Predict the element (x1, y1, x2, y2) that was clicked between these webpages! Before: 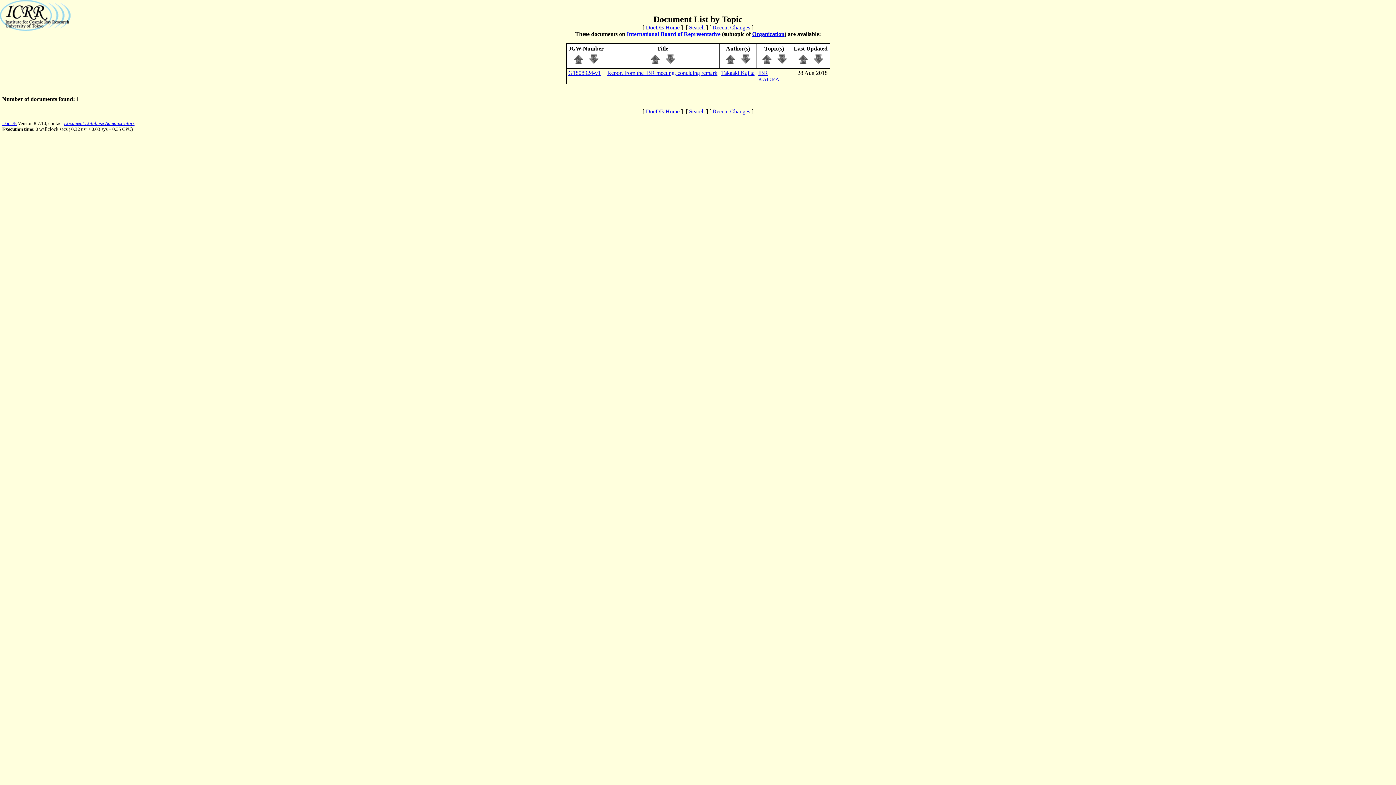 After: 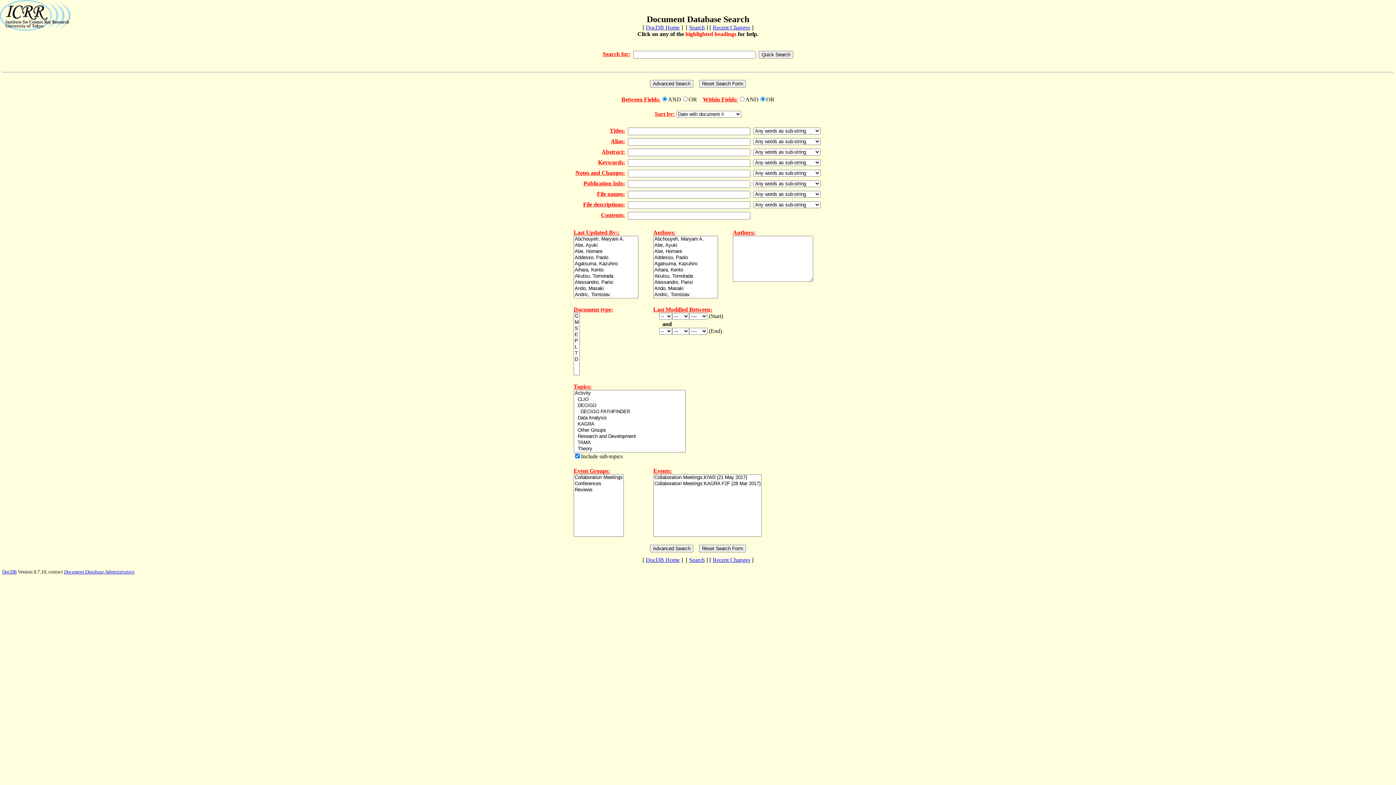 Action: bbox: (689, 108, 704, 114) label: Search